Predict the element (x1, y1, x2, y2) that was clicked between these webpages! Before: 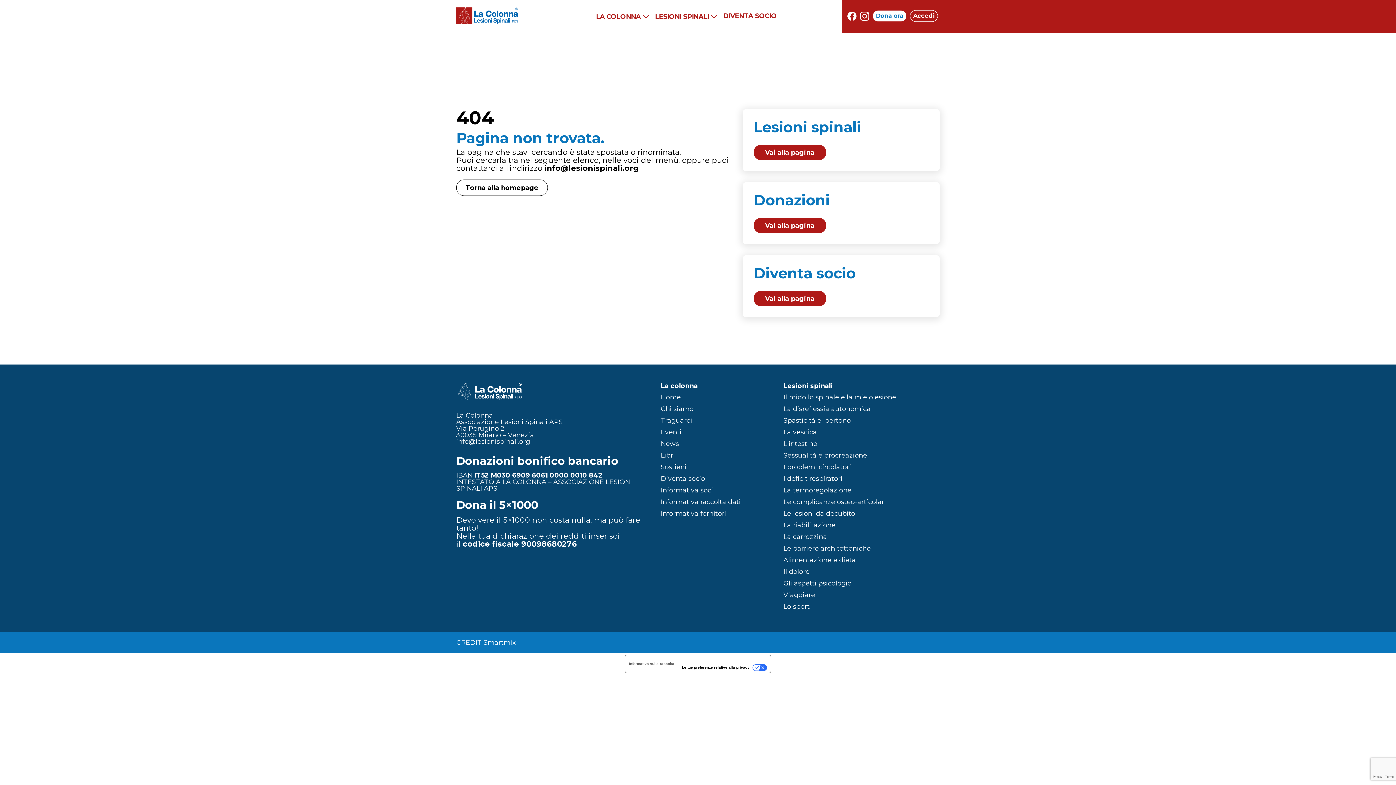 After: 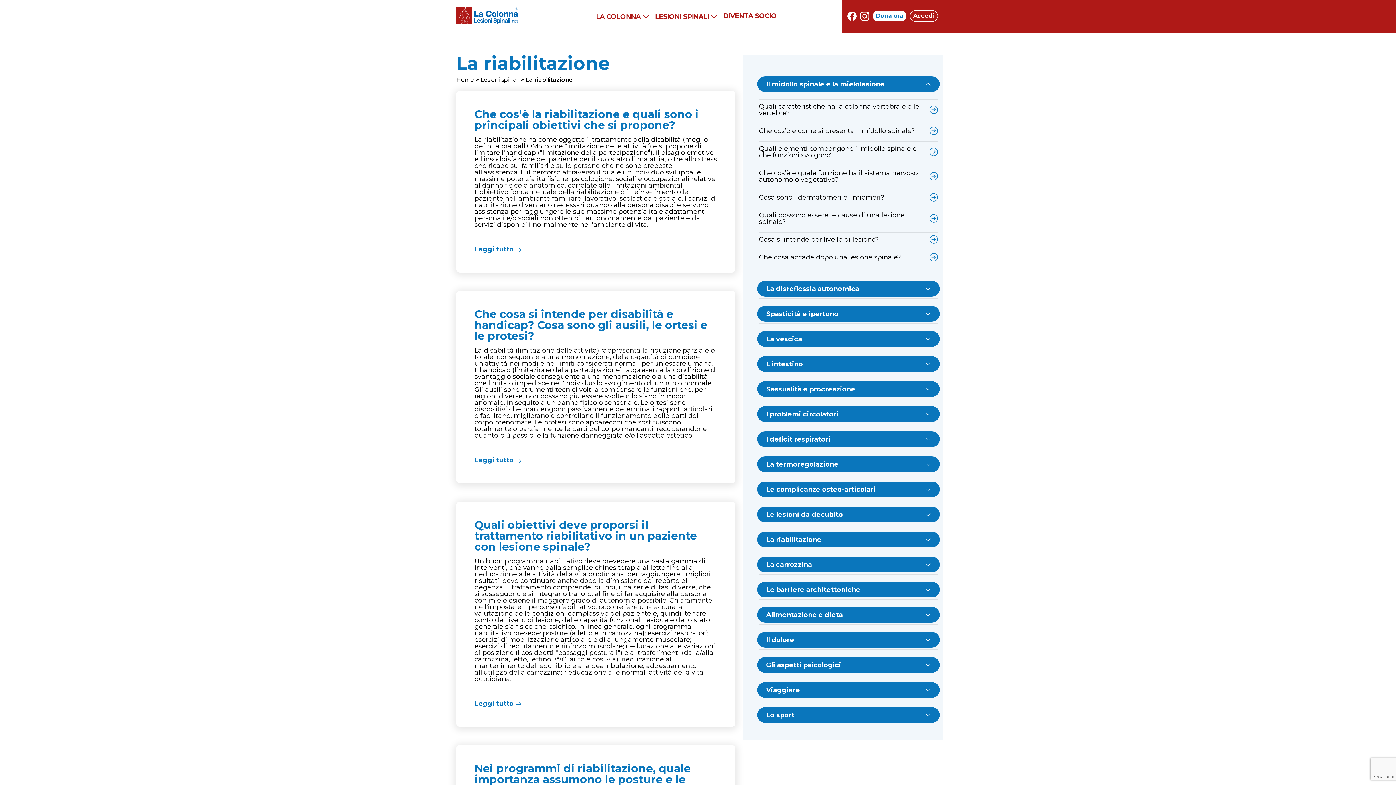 Action: bbox: (783, 521, 835, 529) label: La riabilitazione